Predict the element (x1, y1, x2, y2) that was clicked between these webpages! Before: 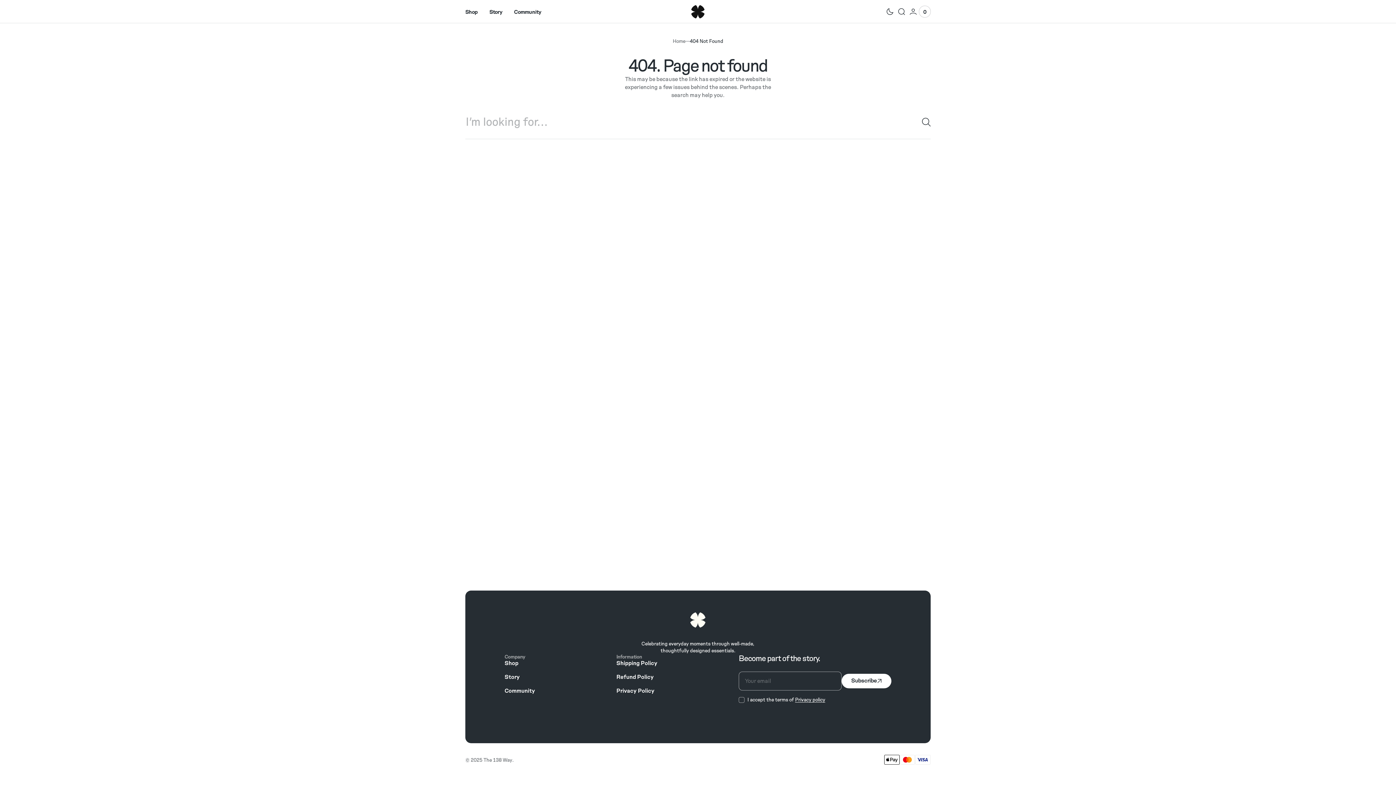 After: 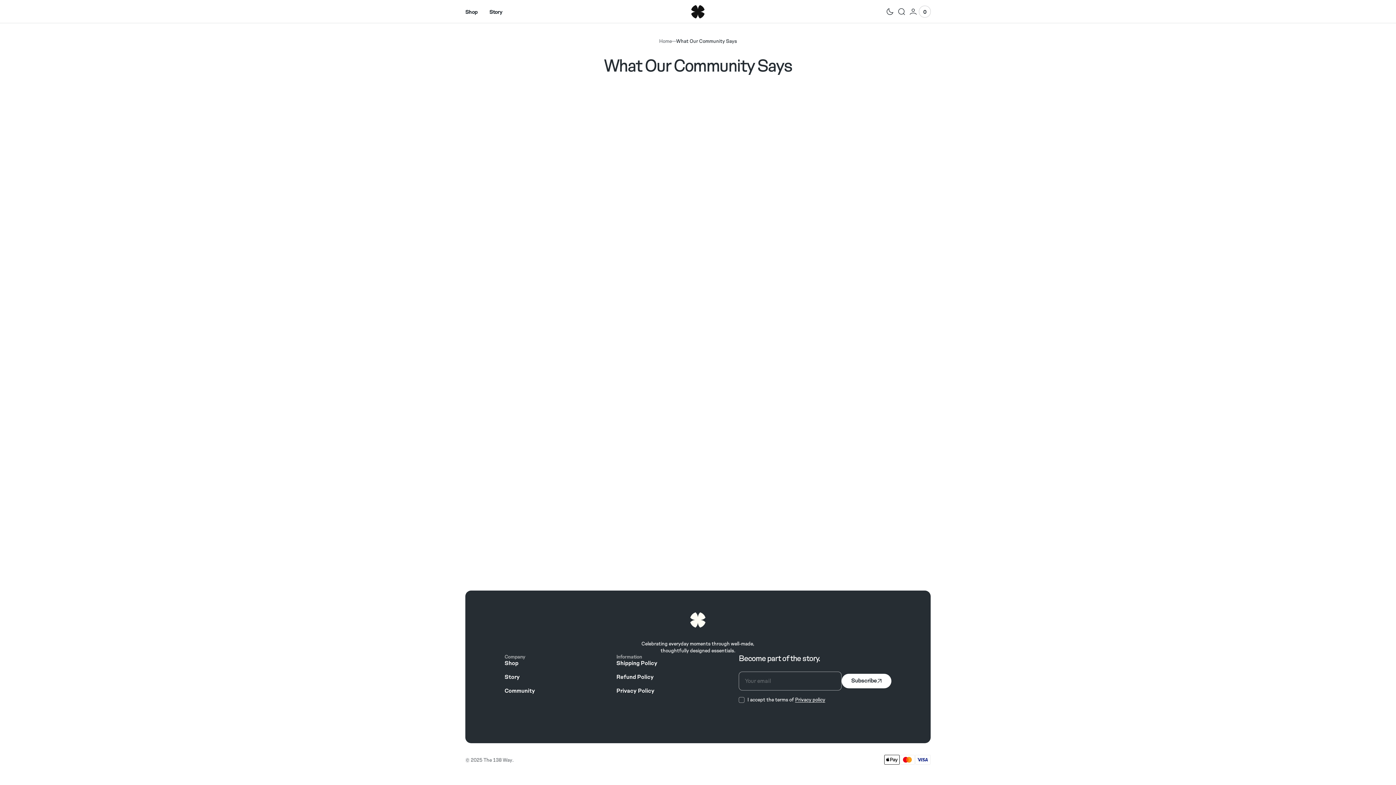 Action: bbox: (508, 0, 547, 23) label: Community